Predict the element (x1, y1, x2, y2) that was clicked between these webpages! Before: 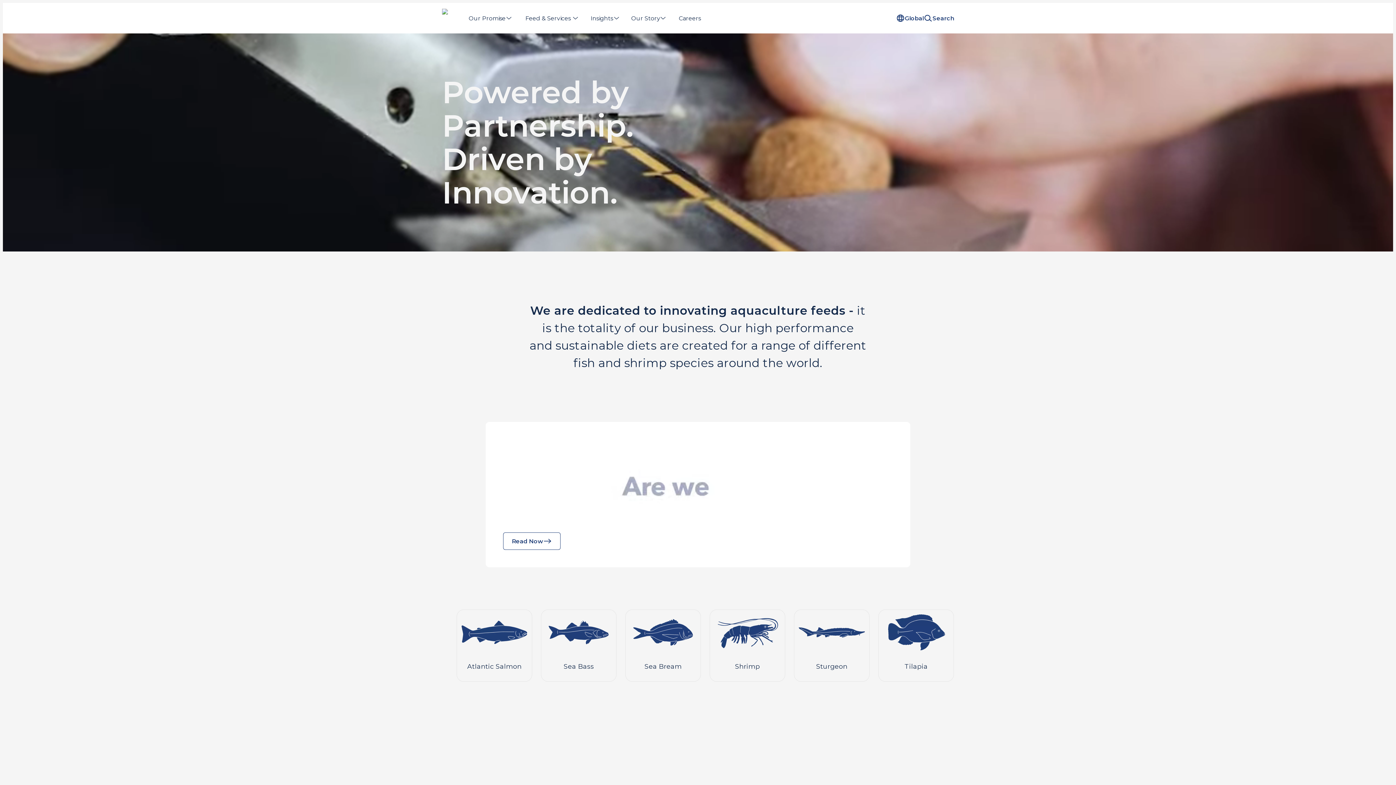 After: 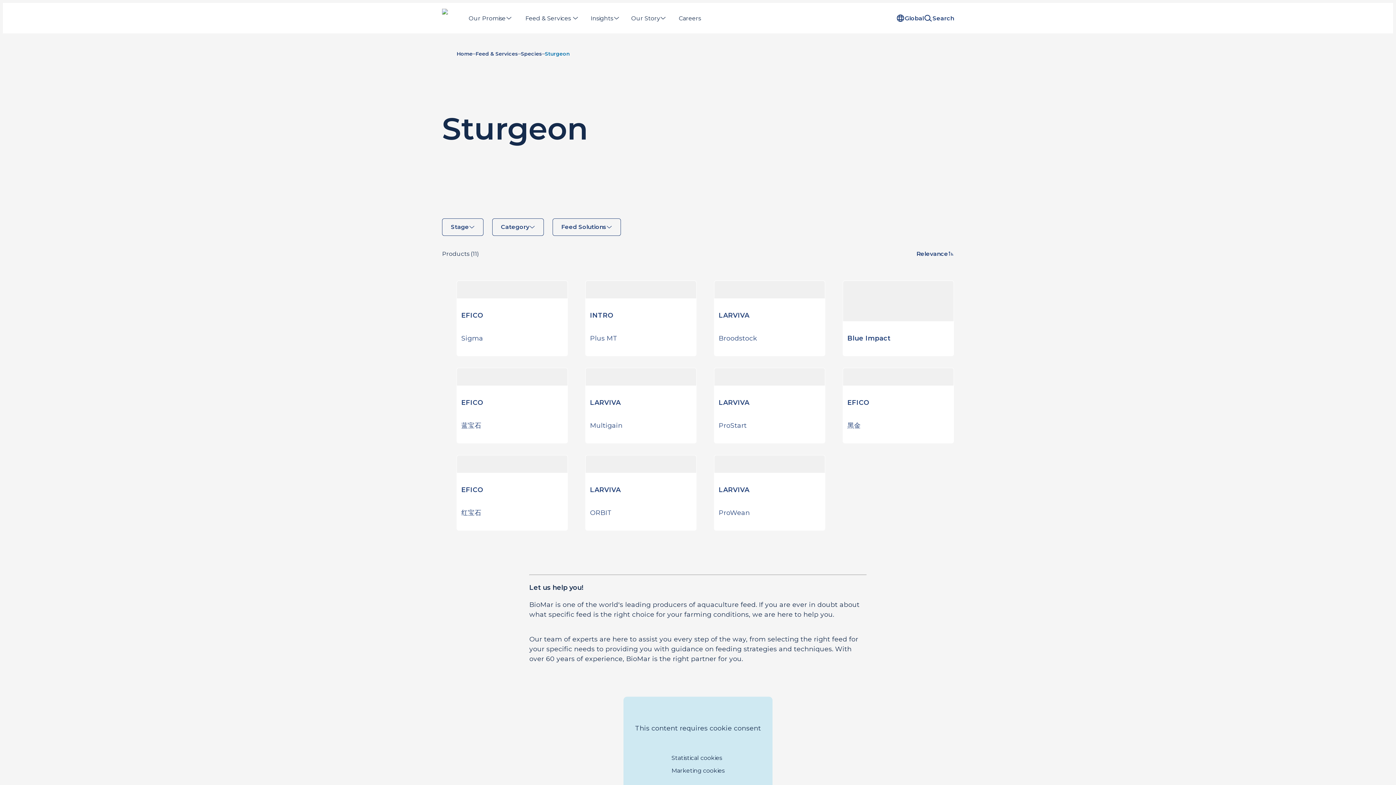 Action: label: Sturgeon bbox: (798, 614, 865, 672)